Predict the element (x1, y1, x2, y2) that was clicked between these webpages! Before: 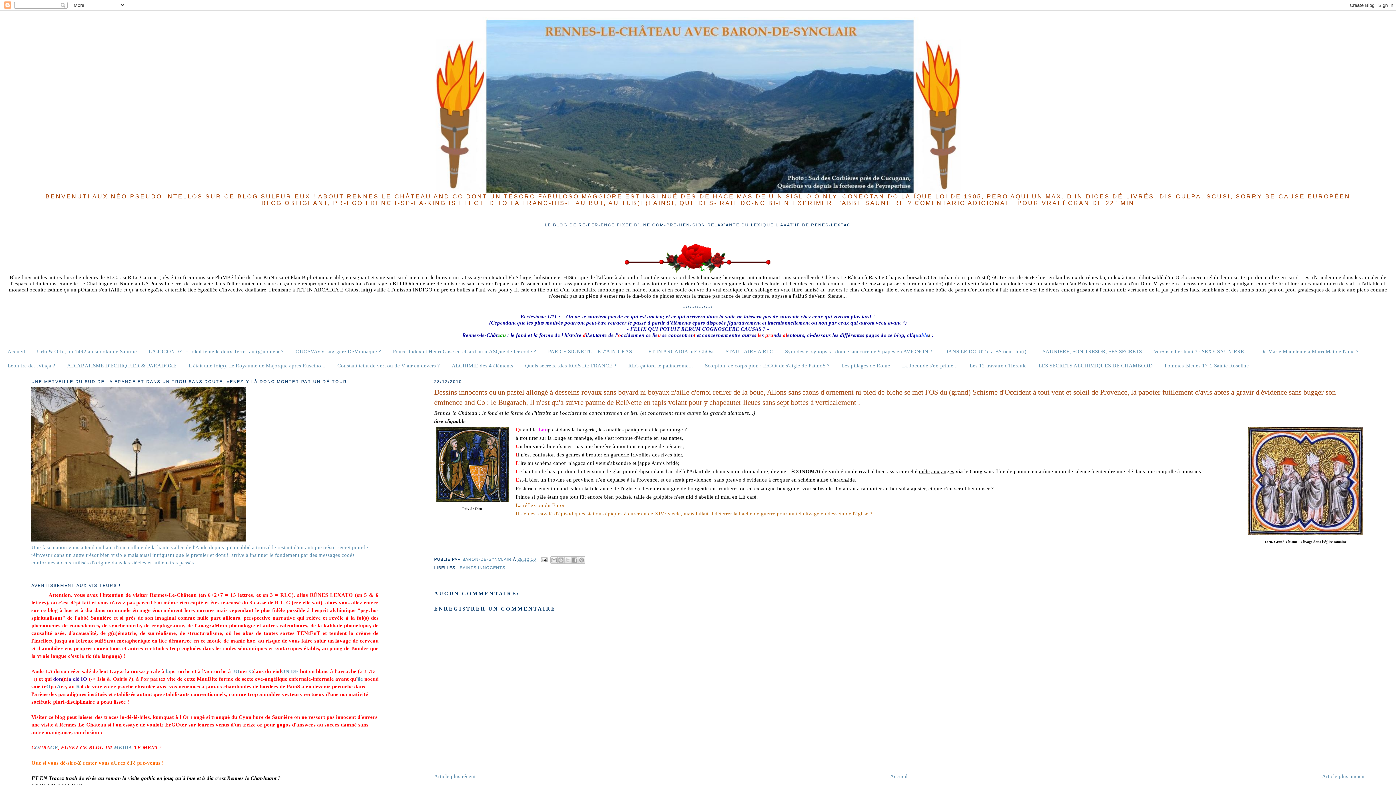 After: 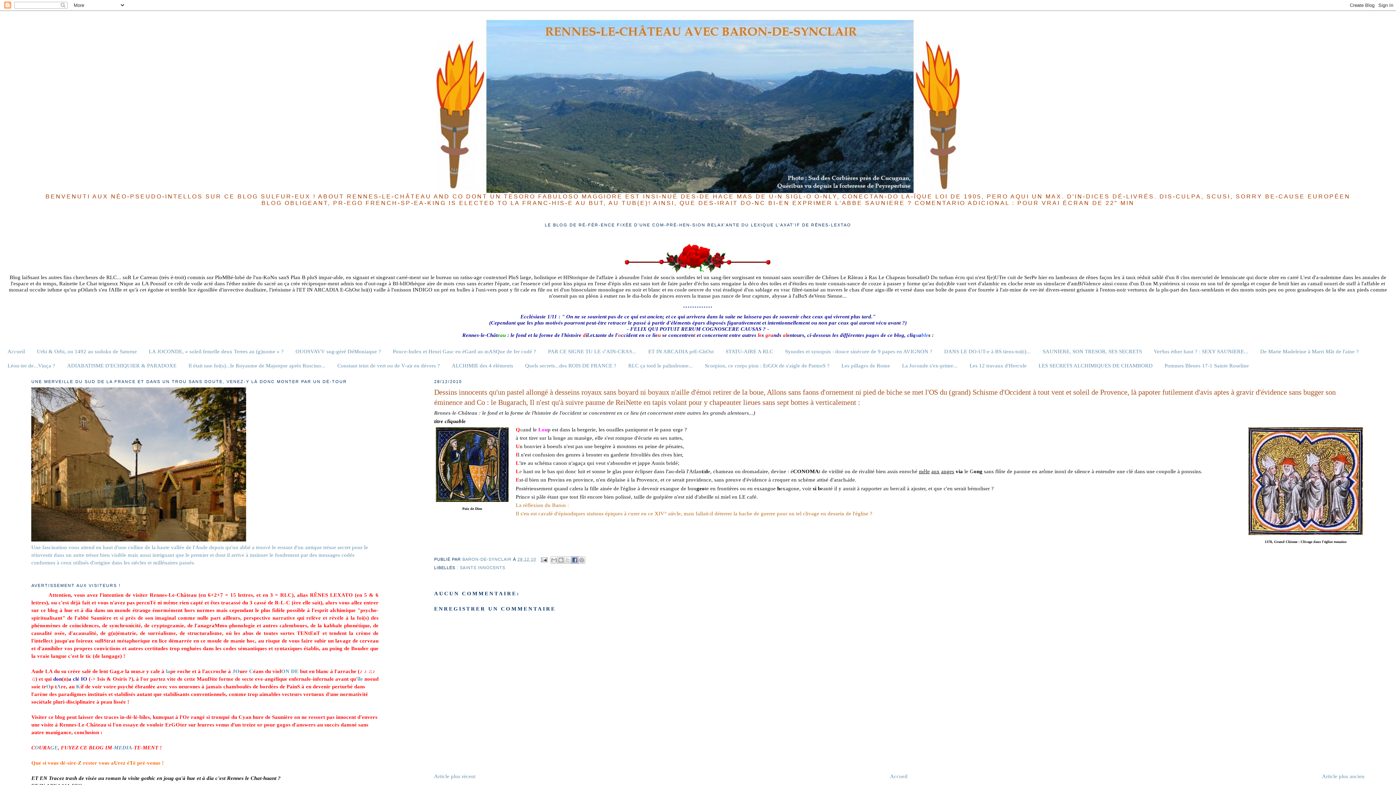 Action: label: PARTAGER SUR FACEBOOK bbox: (571, 556, 578, 563)